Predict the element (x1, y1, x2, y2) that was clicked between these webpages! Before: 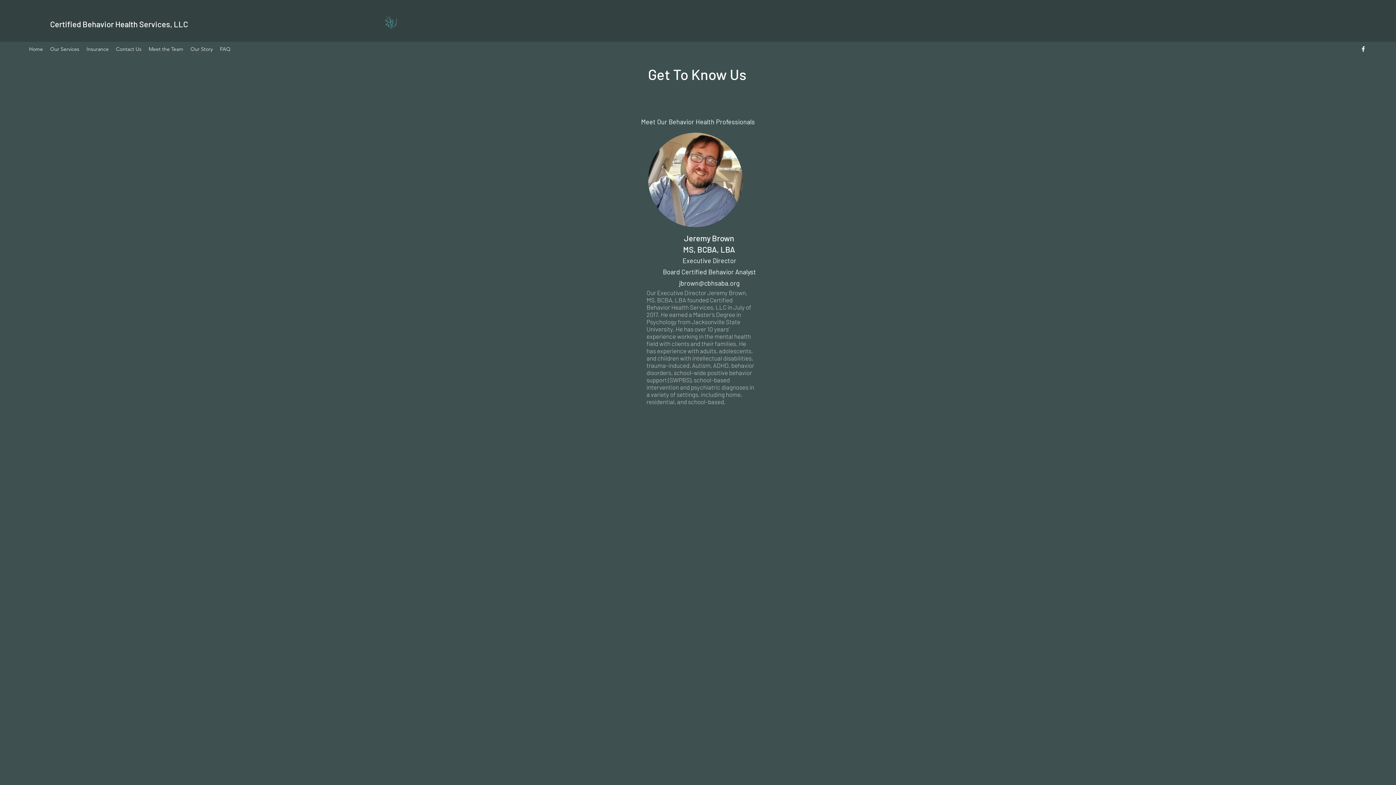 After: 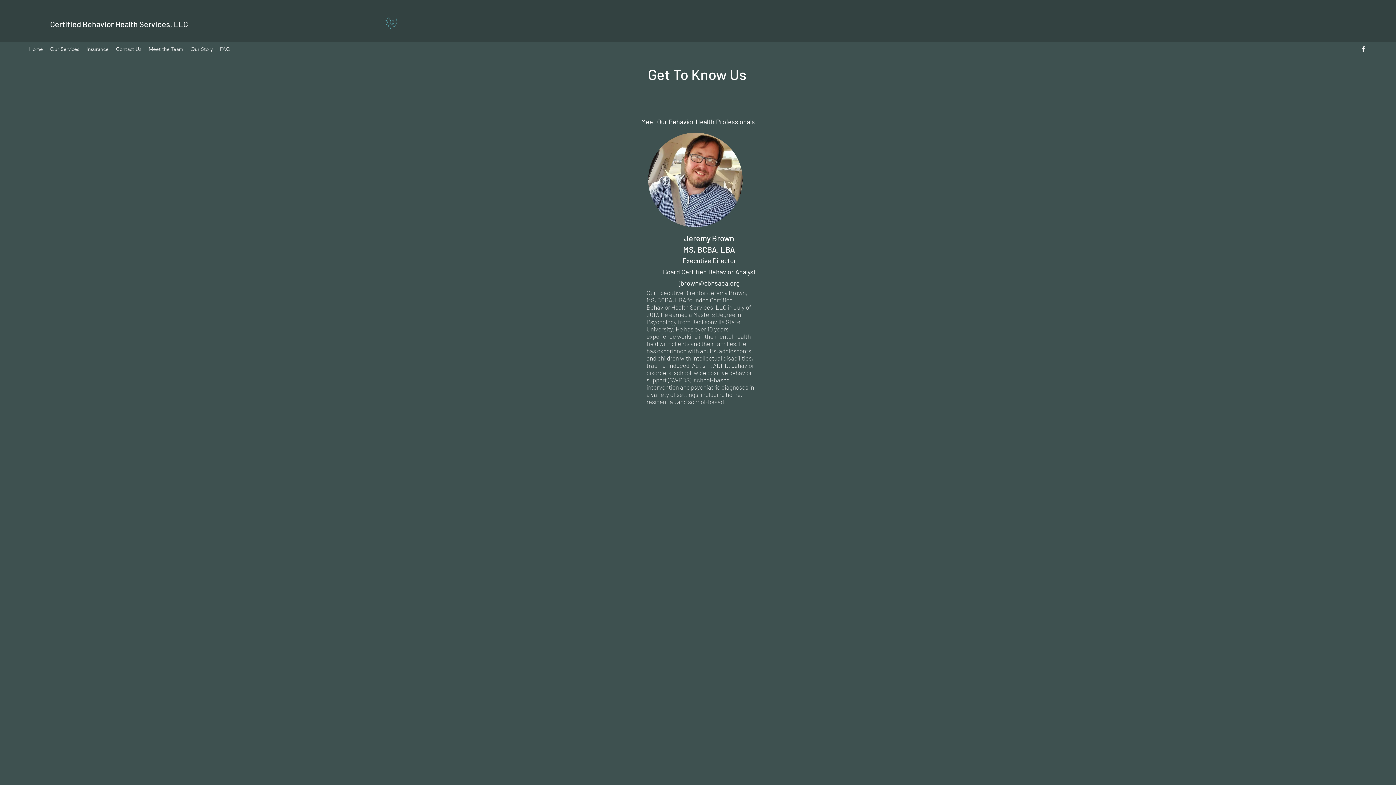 Action: label: Facebook bbox: (1360, 45, 1367, 52)